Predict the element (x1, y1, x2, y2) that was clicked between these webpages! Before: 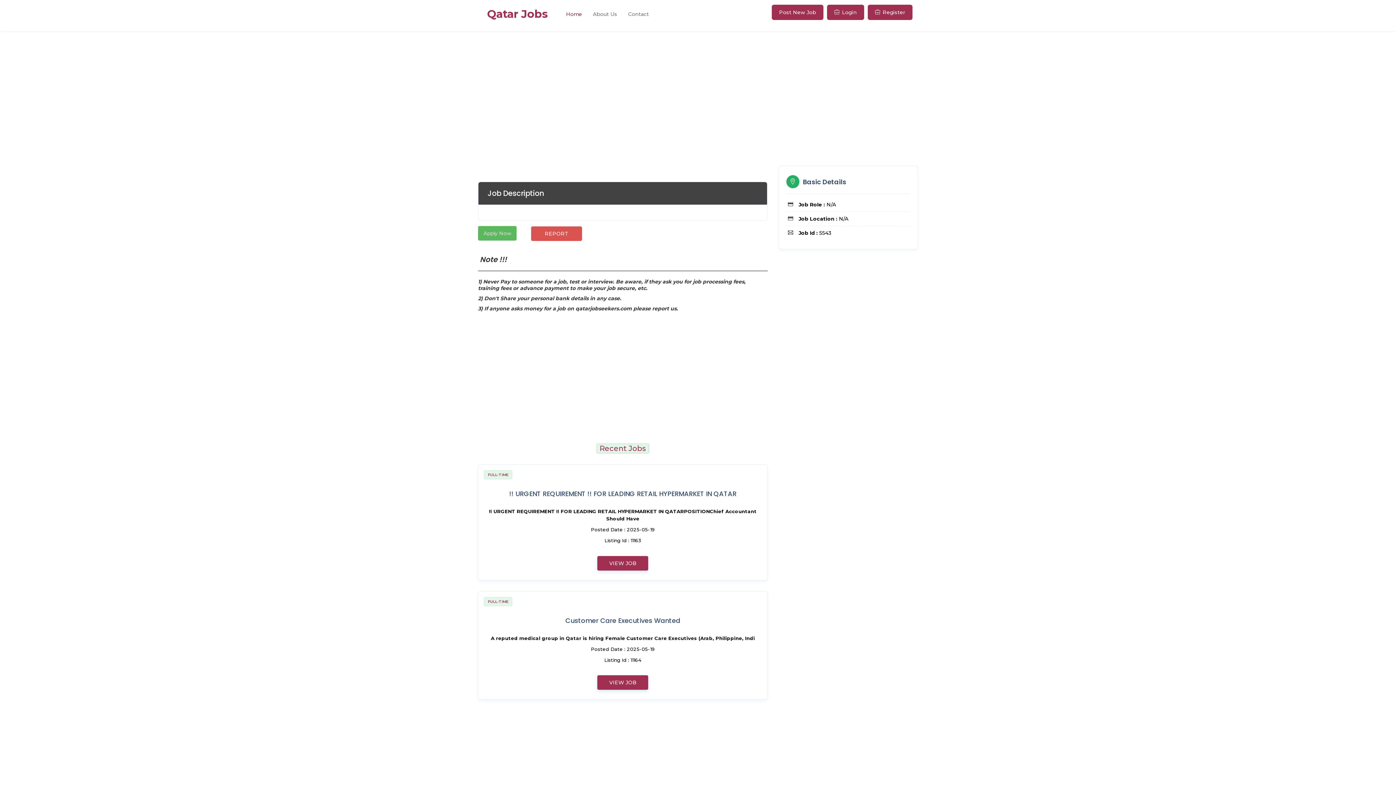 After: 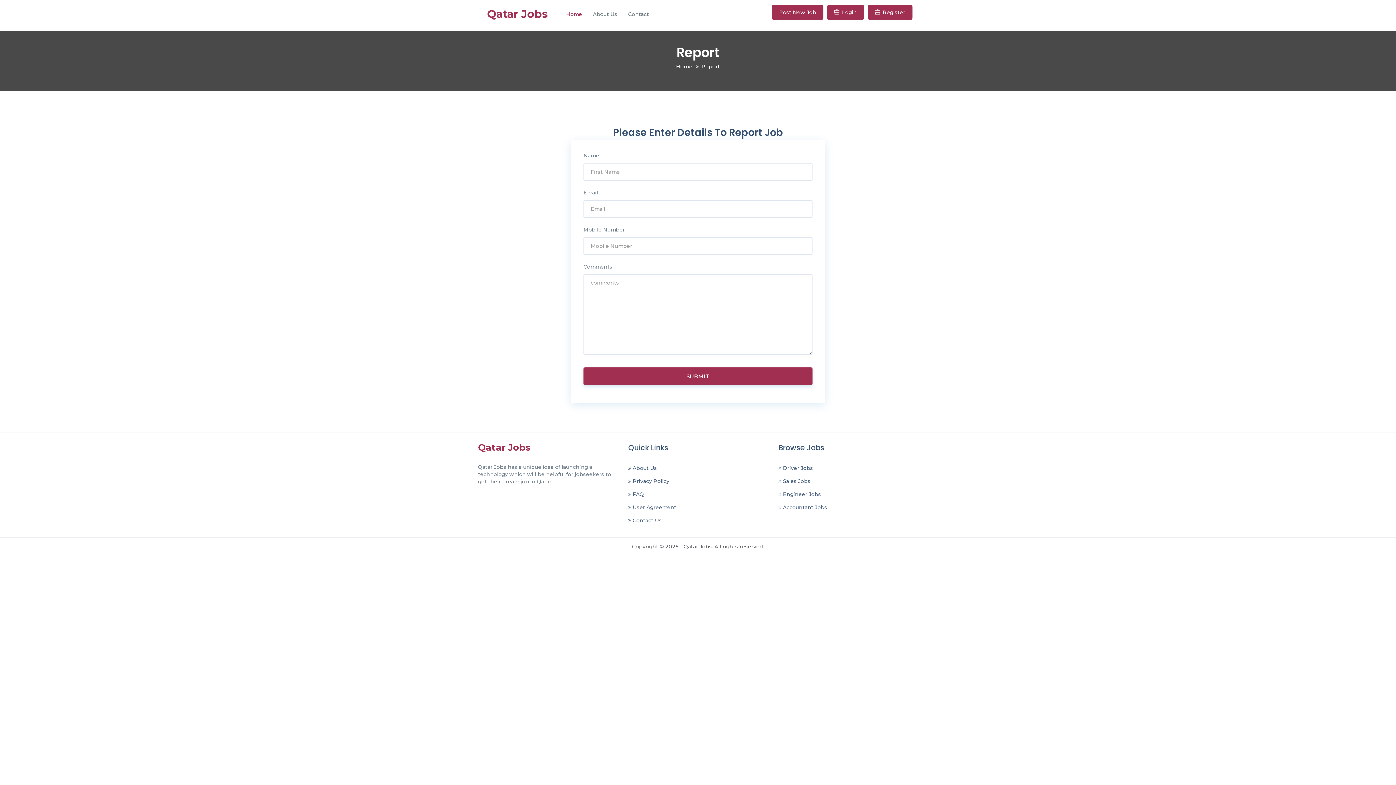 Action: label: REPORT bbox: (531, 226, 582, 241)